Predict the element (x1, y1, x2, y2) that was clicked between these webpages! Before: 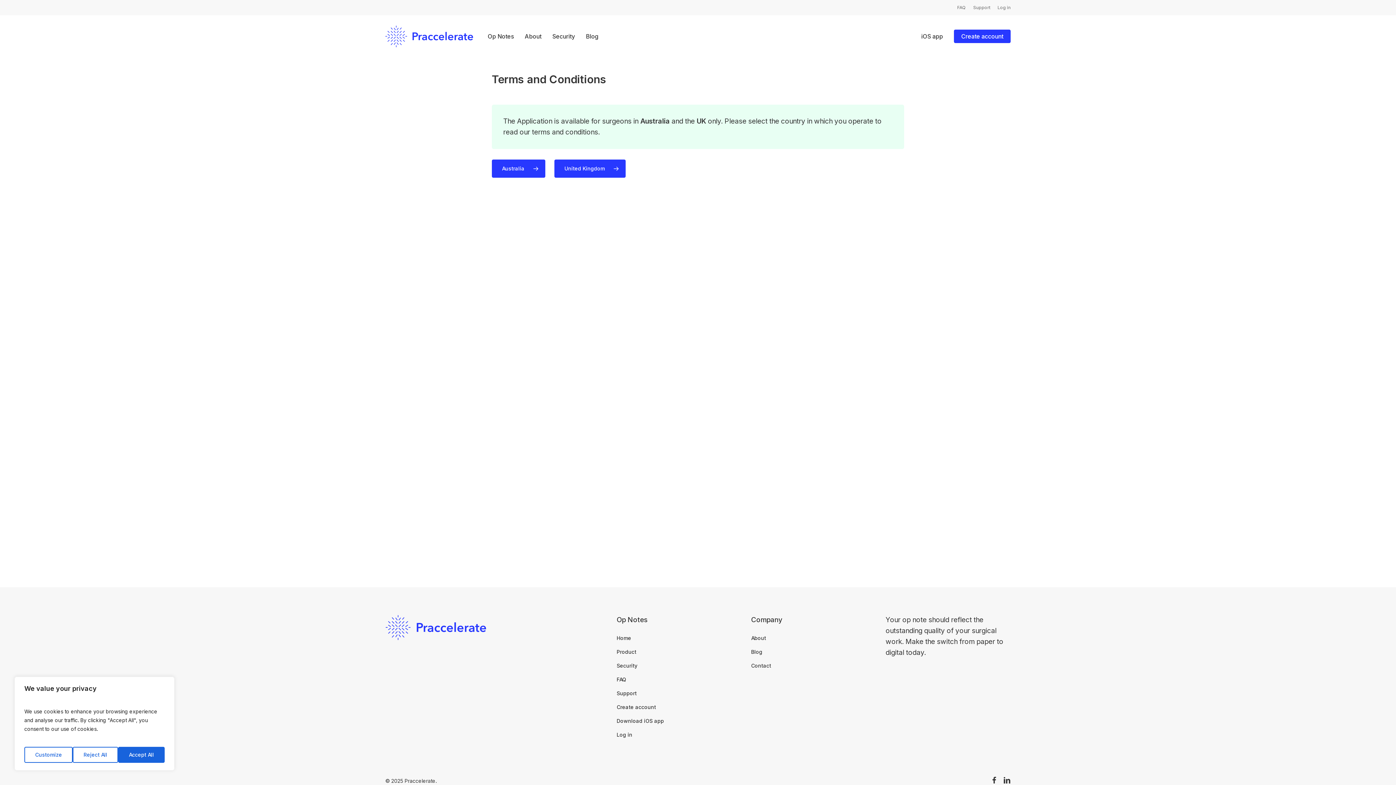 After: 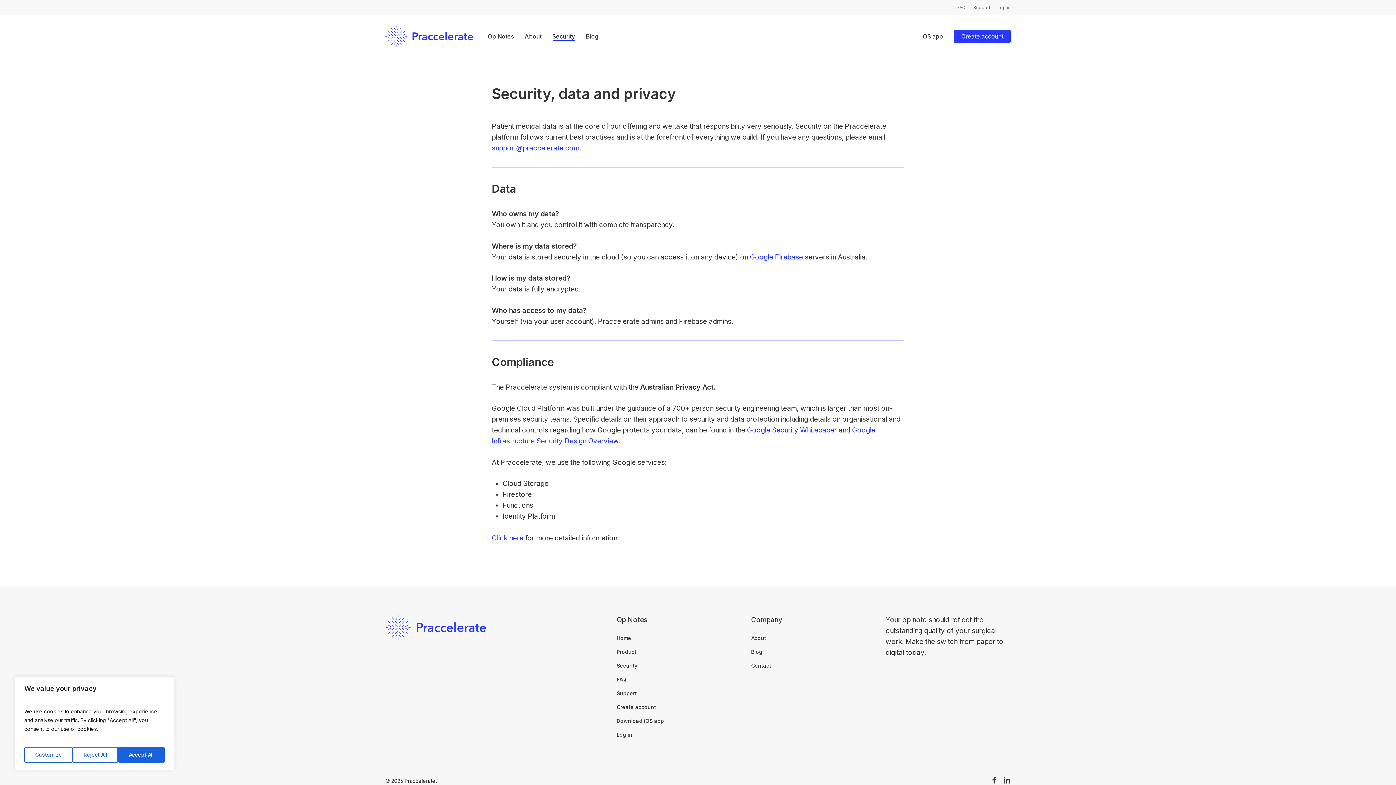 Action: label: Security bbox: (616, 662, 637, 669)